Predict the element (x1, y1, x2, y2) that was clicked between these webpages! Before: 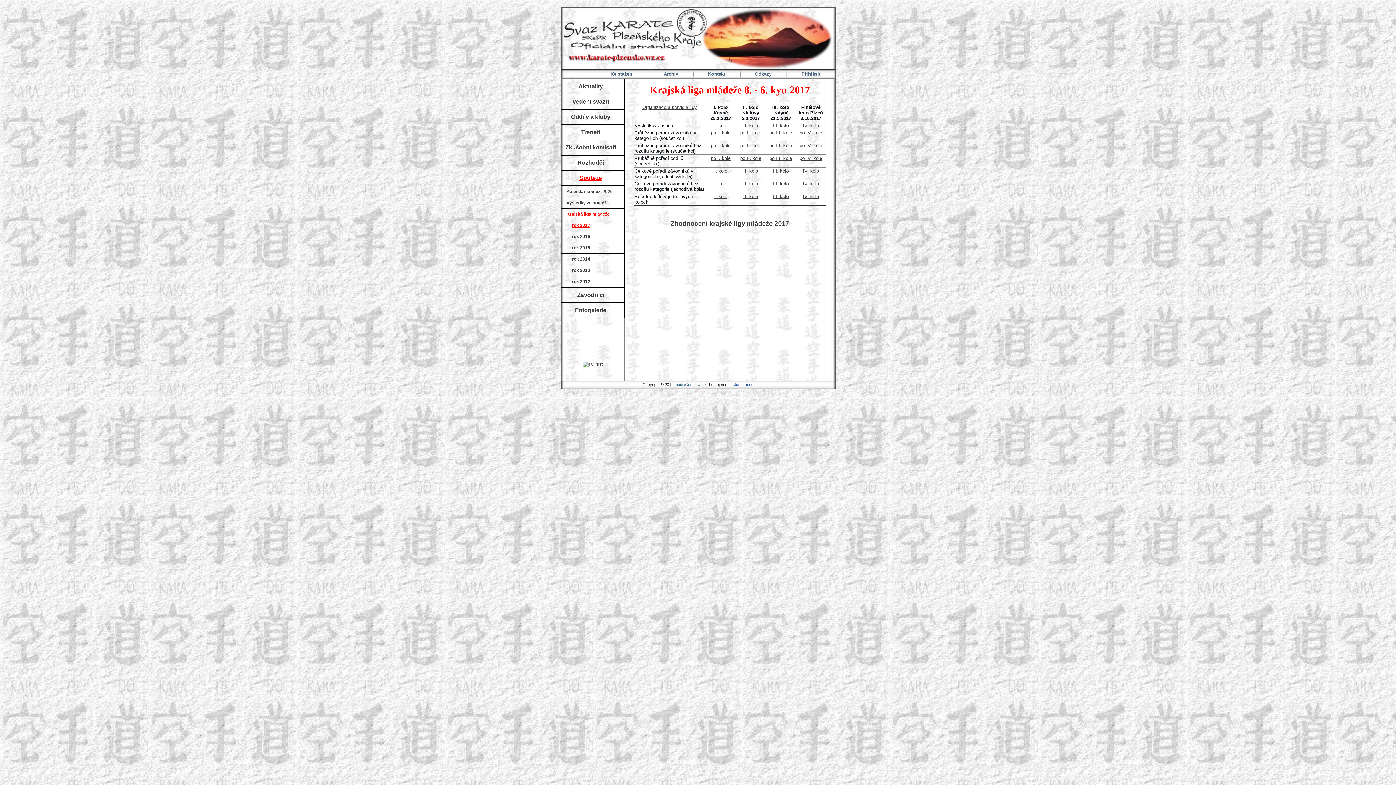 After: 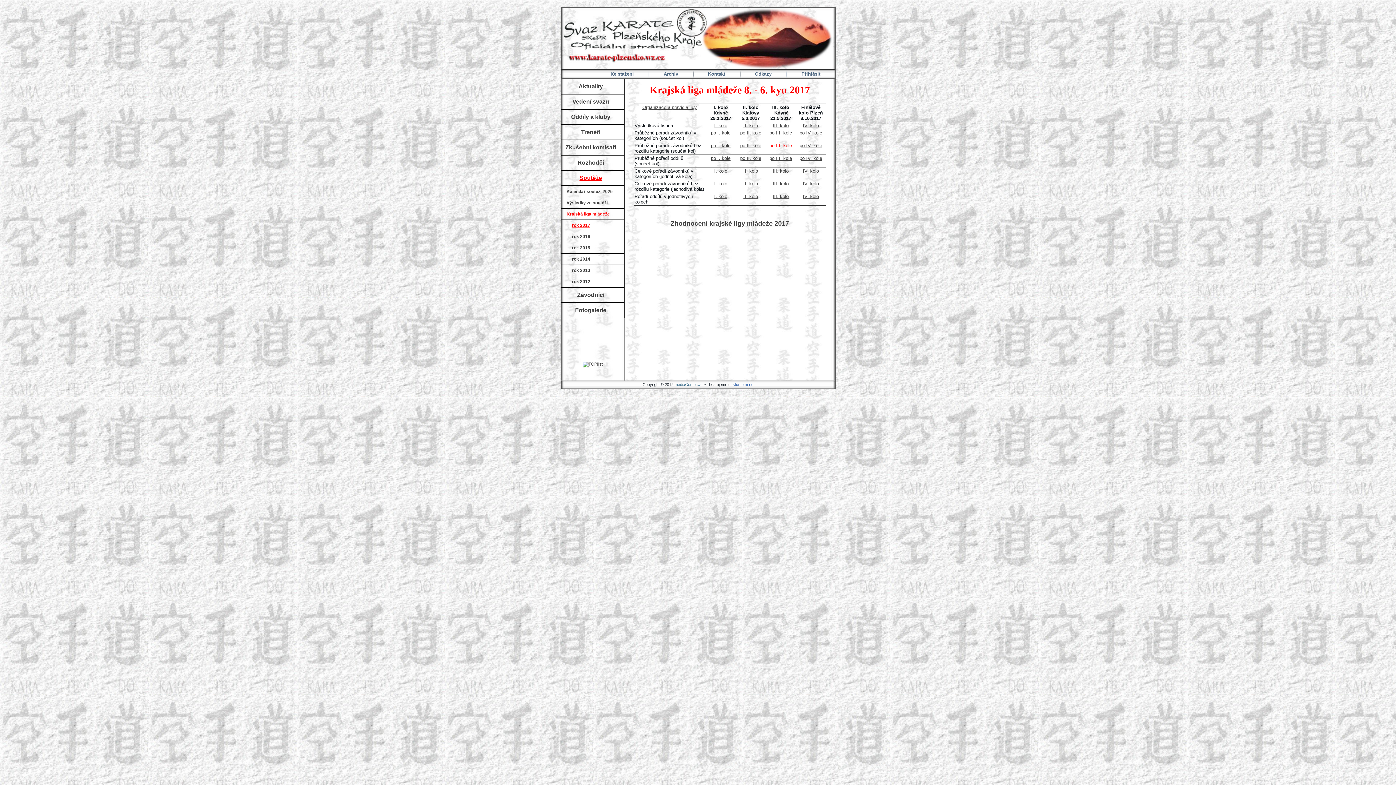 Action: bbox: (769, 142, 792, 148) label: po III. kole